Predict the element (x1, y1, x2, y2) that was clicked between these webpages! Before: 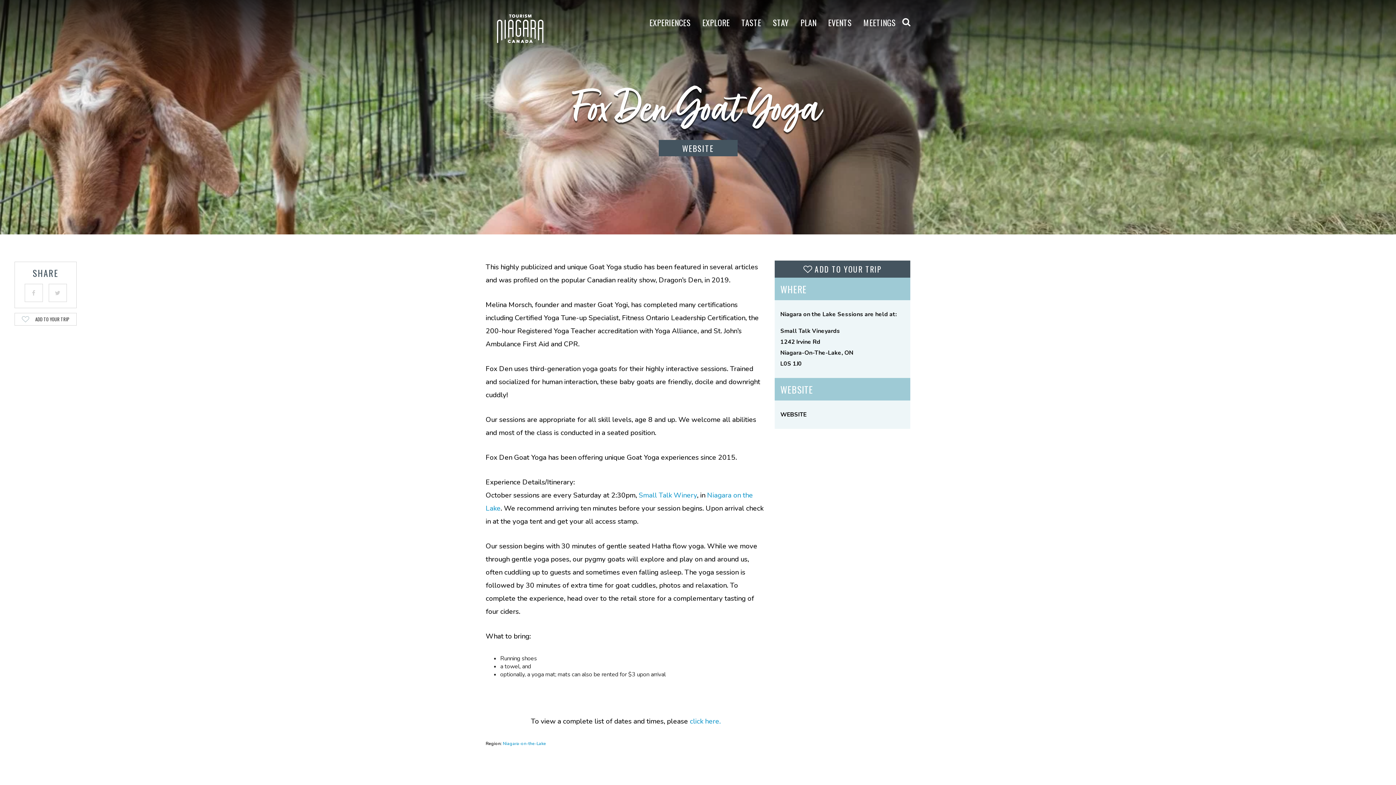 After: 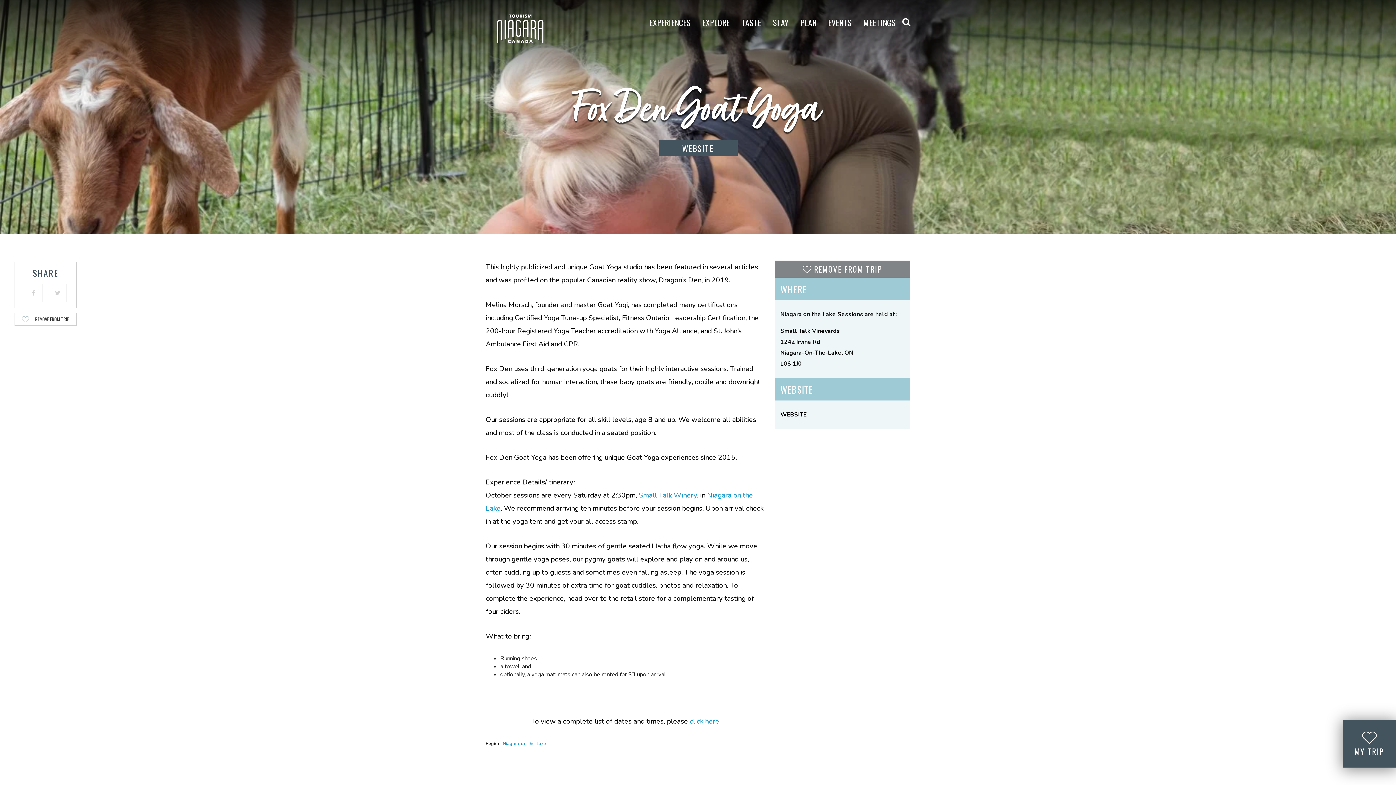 Action: bbox: (774, 260, 910, 277) label:  ADD TO YOUR TRIP